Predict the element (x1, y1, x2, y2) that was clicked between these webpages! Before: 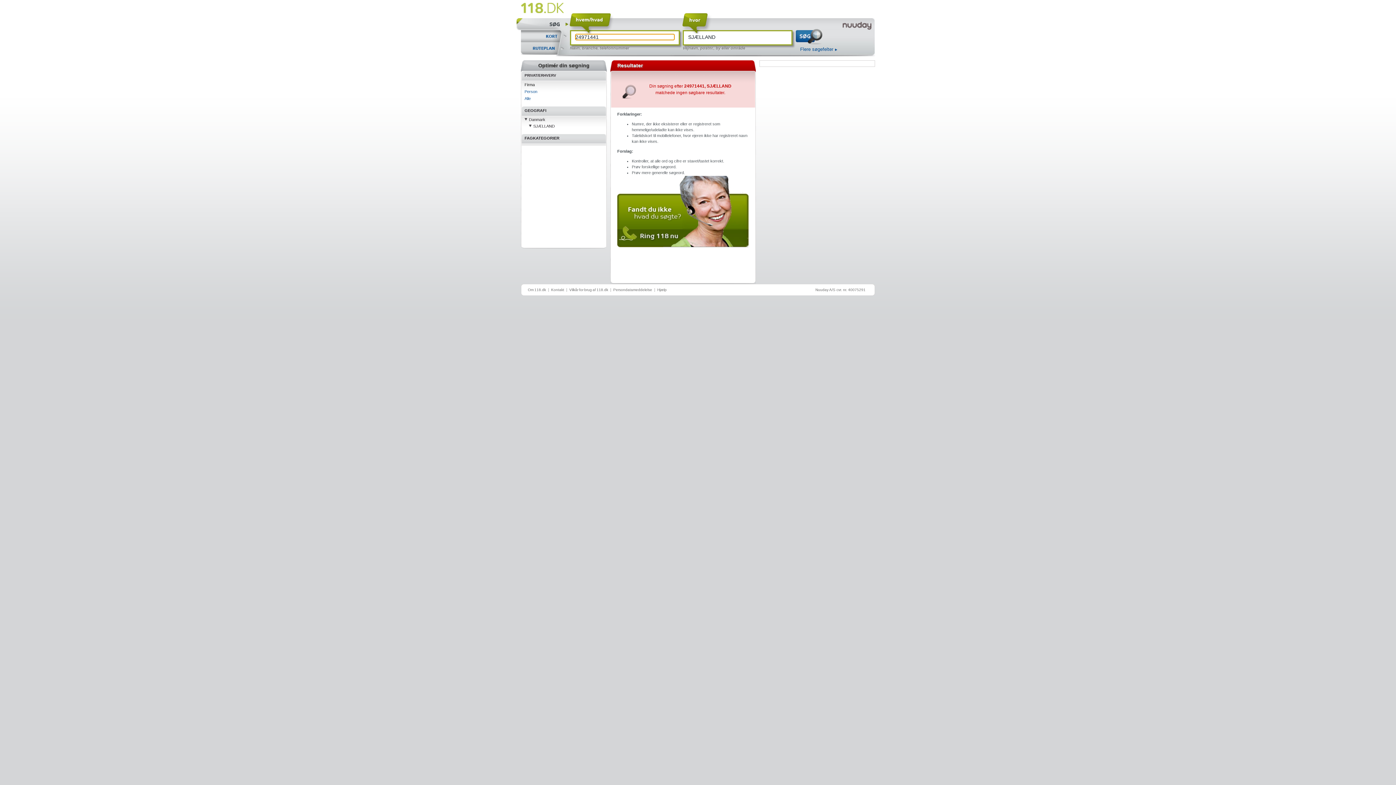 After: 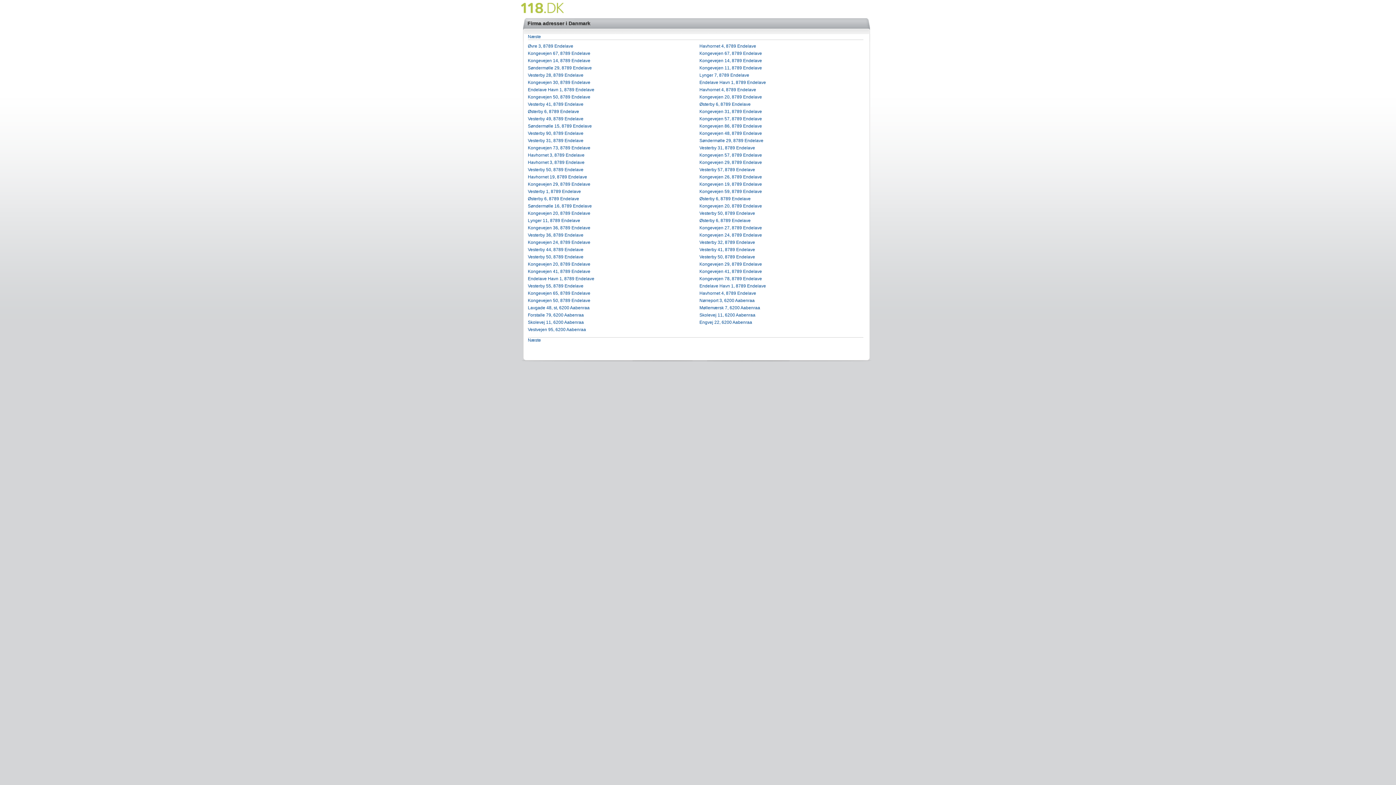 Action: label: by eller område bbox: (716, 45, 745, 50)